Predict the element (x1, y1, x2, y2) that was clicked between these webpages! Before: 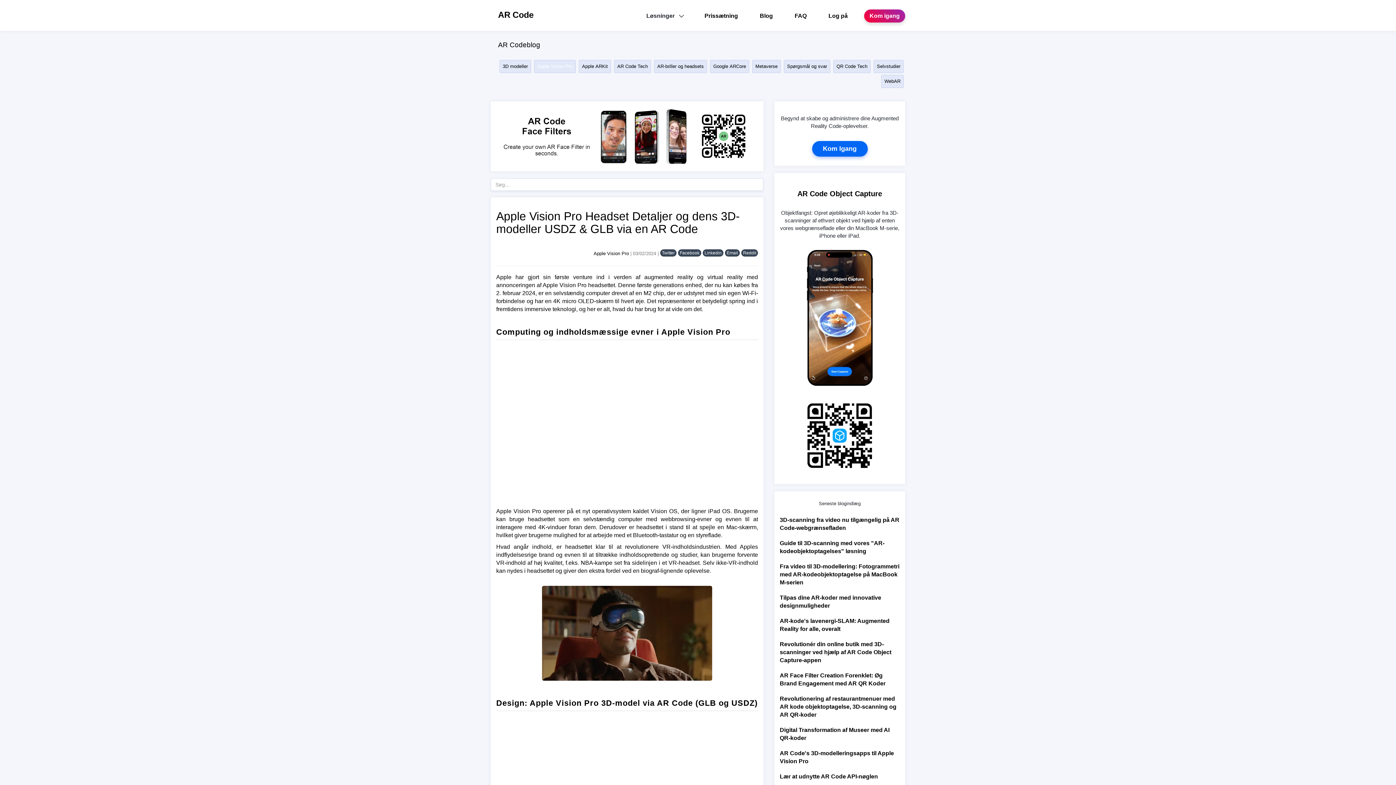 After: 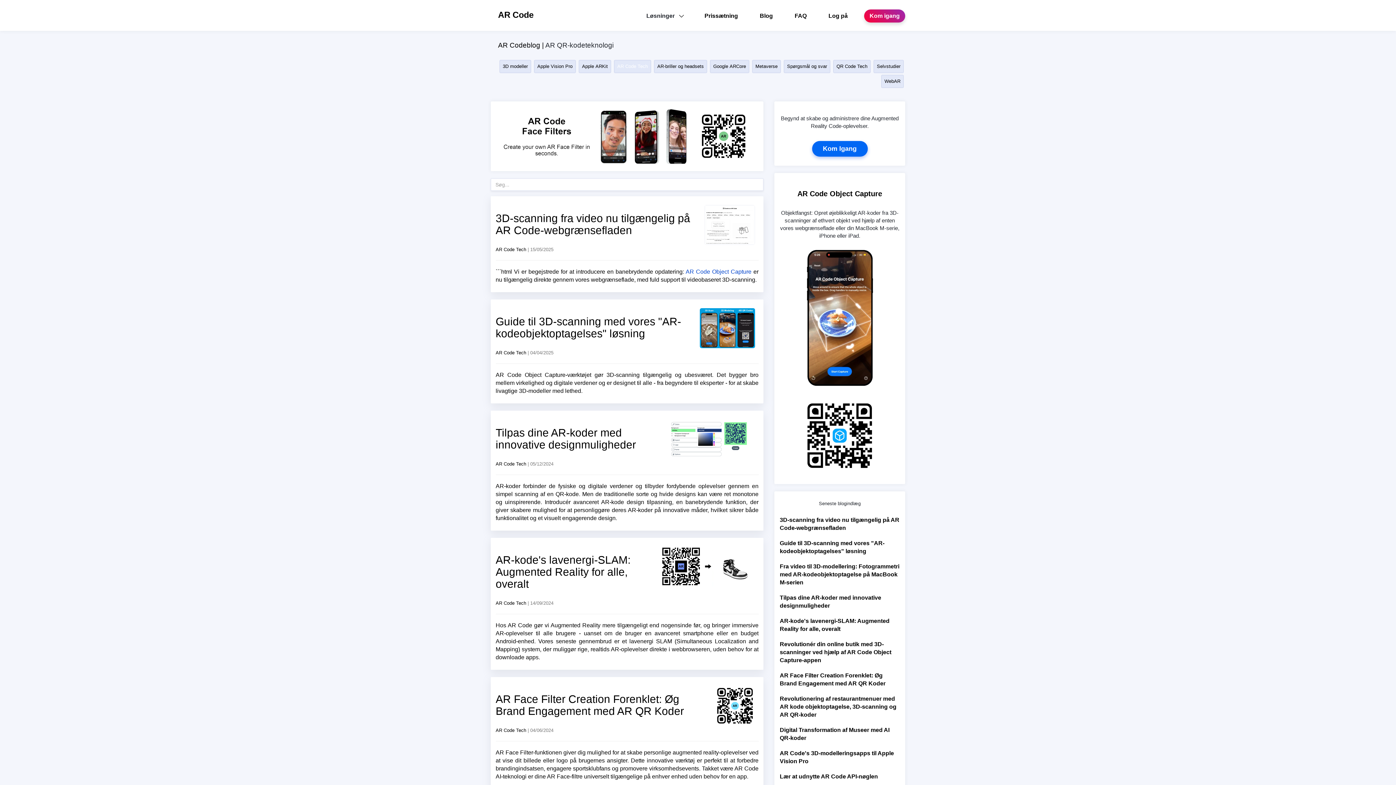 Action: bbox: (614, 60, 651, 73) label: AR Code Tech